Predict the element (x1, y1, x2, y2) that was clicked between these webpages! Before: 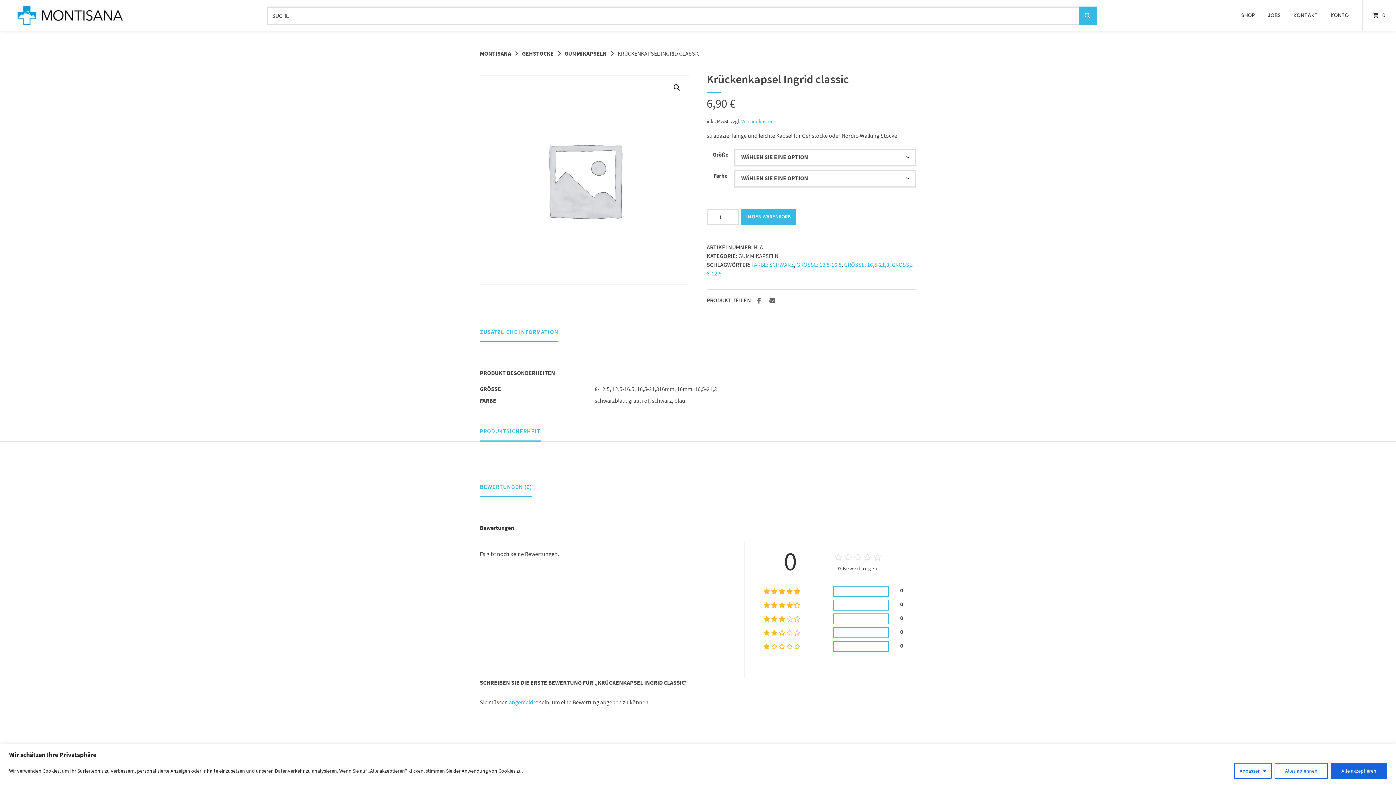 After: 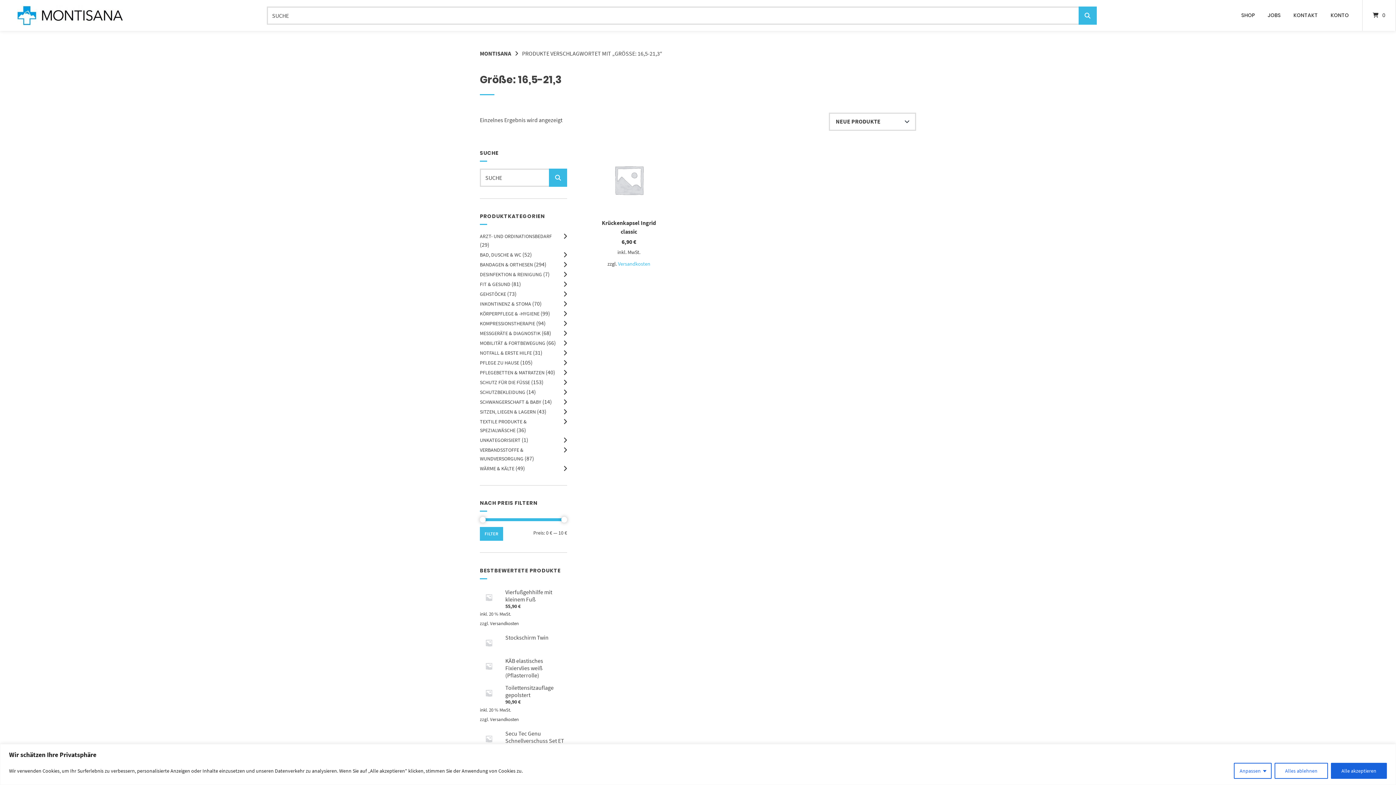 Action: bbox: (844, 260, 889, 268) label: GRÖSSE: 16,5-21,3